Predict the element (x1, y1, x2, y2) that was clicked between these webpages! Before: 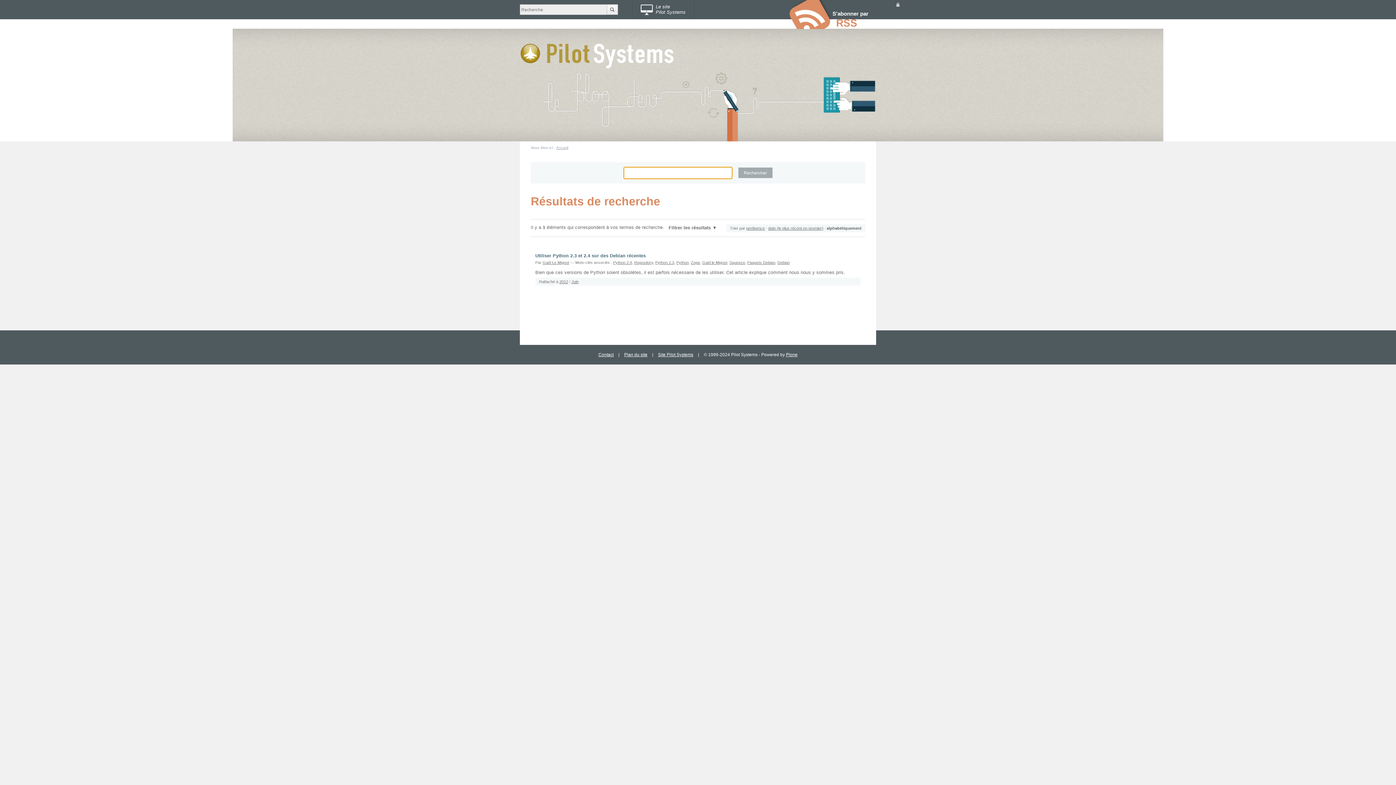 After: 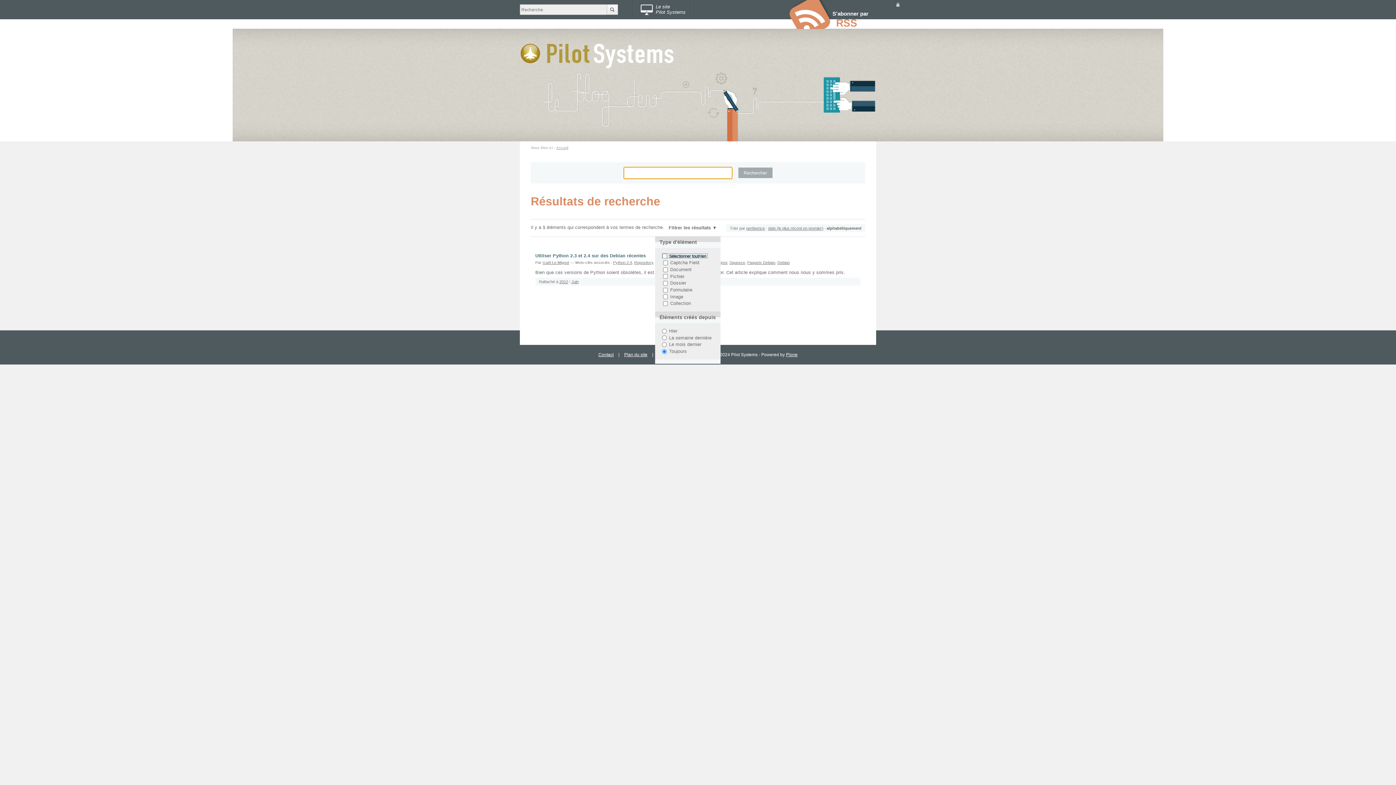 Action: label: Filtrer les résultats bbox: (667, 224, 718, 231)